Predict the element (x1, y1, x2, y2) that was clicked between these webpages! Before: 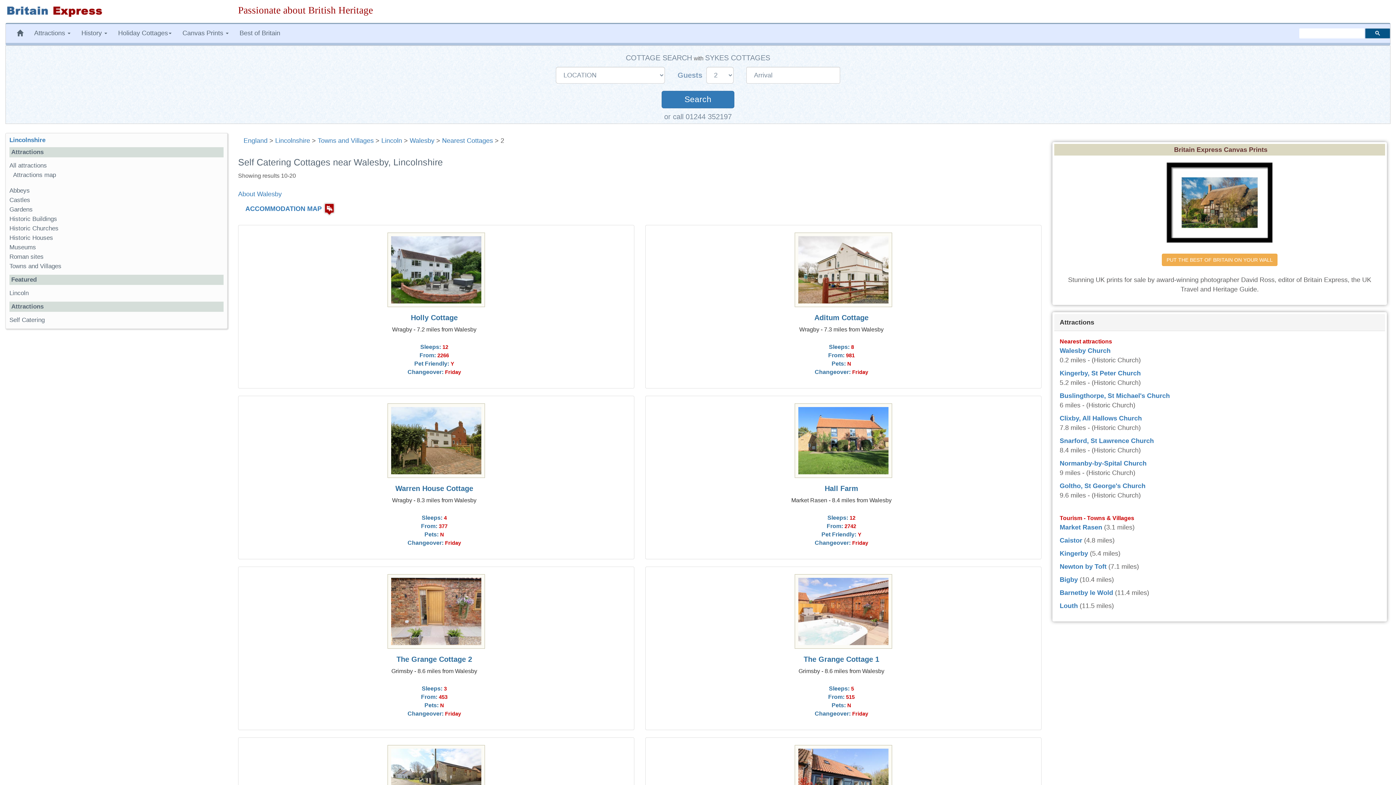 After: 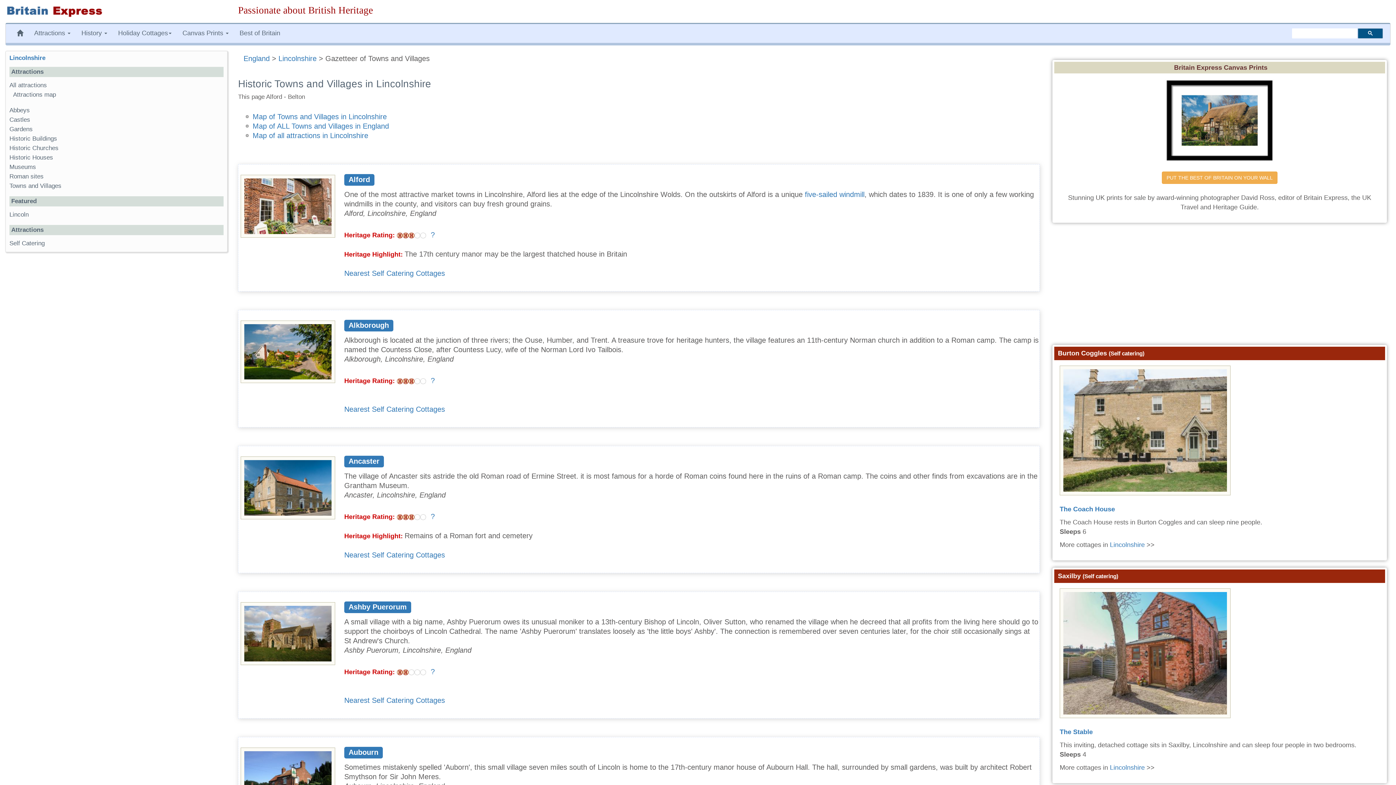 Action: bbox: (9, 262, 61, 269) label: Towns and Villages